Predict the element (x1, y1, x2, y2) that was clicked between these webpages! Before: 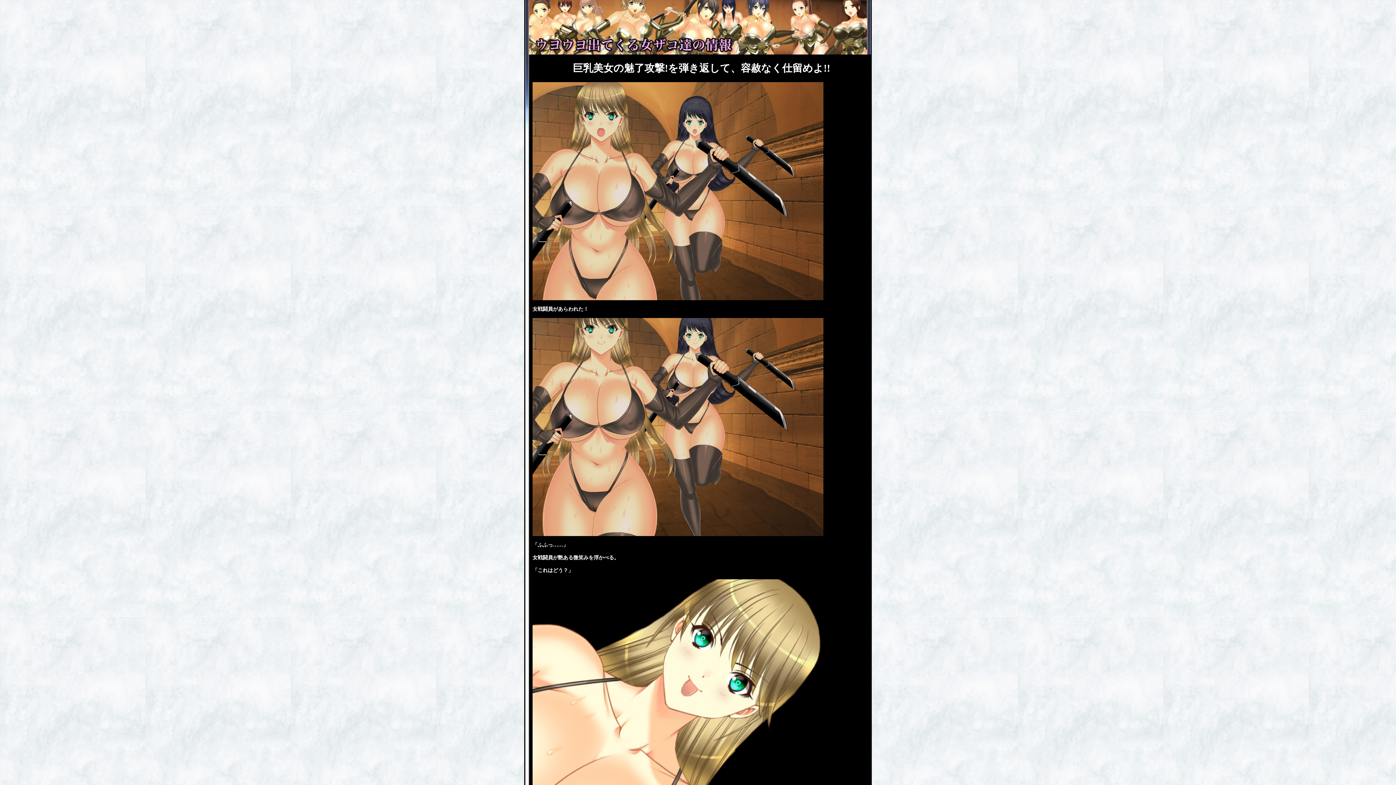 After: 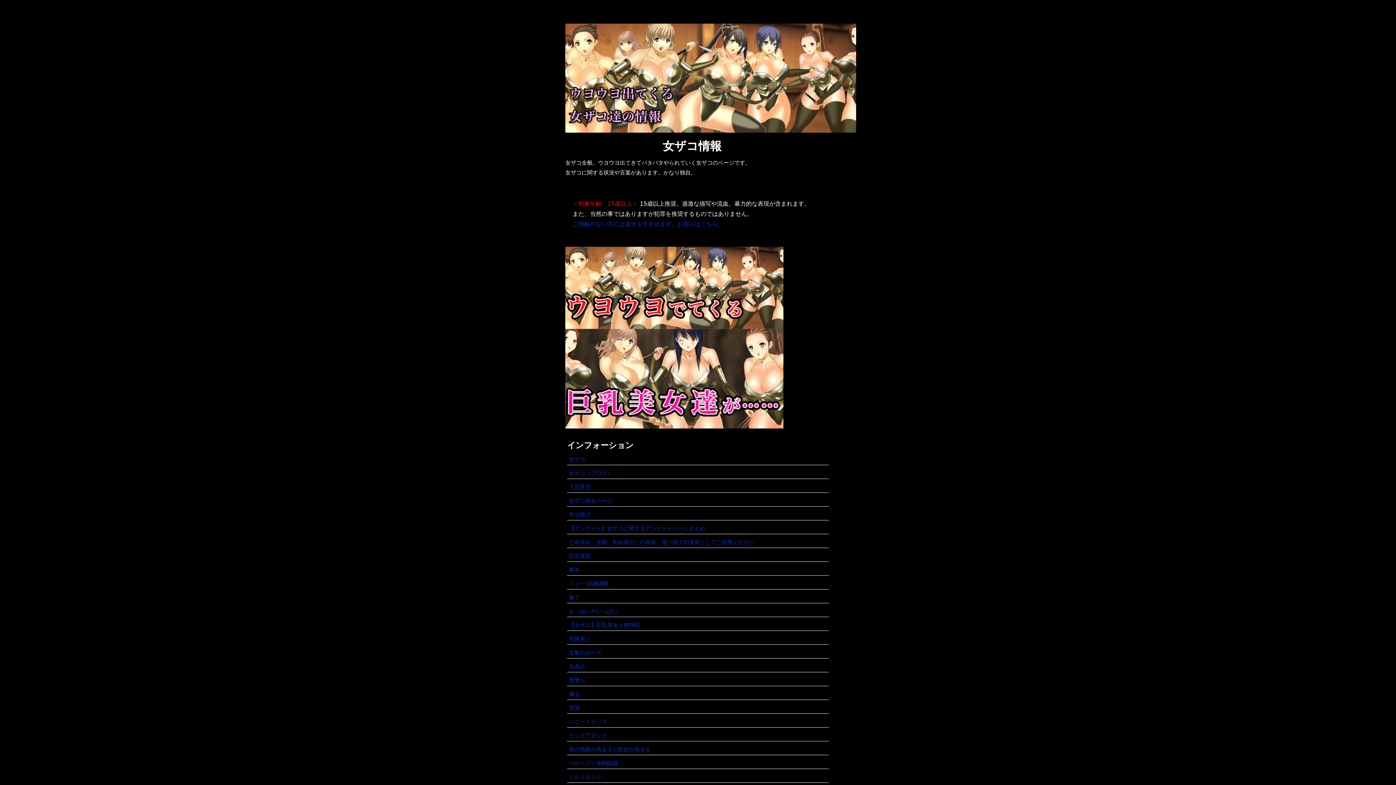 Action: bbox: (524, 50, 872, 55)